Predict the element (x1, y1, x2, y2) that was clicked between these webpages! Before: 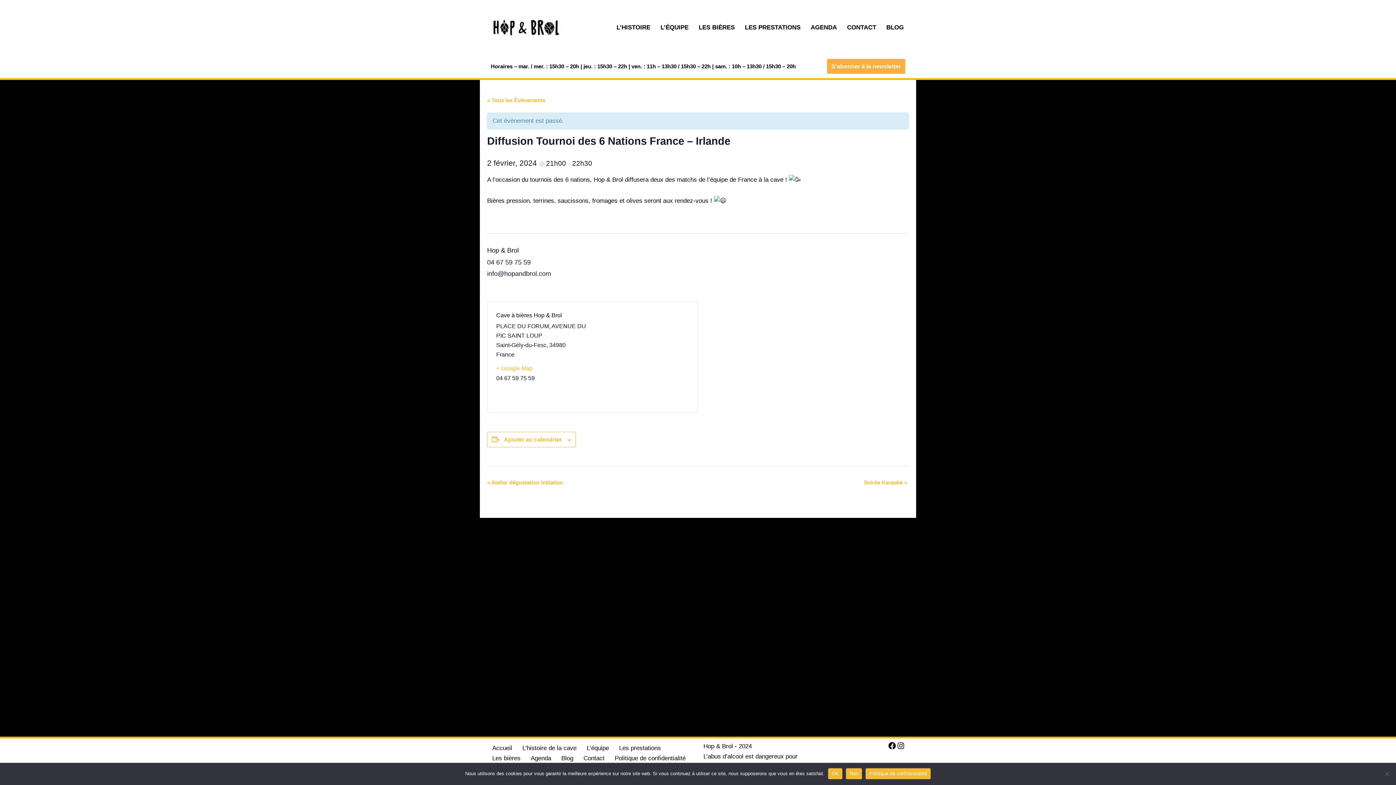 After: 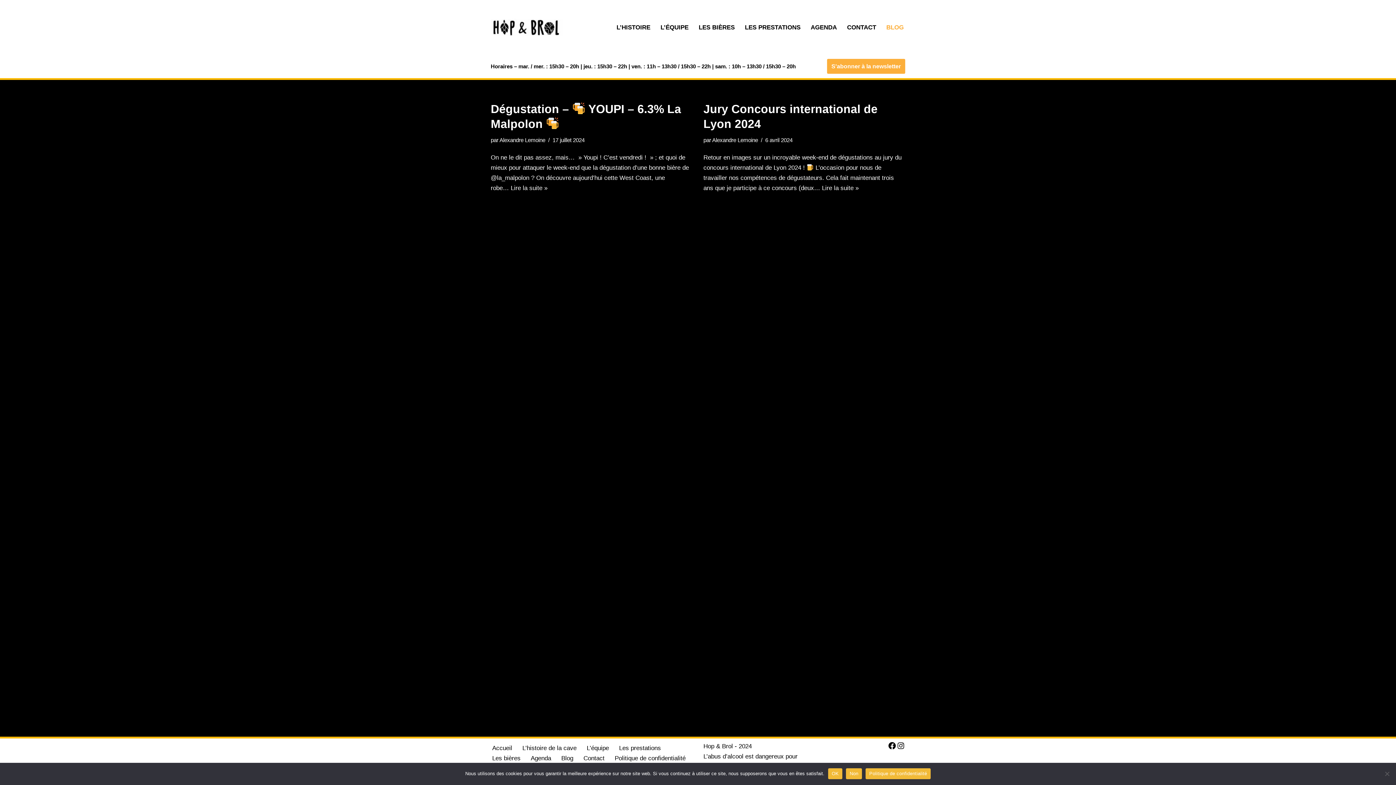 Action: label: BLOG bbox: (886, 22, 904, 32)